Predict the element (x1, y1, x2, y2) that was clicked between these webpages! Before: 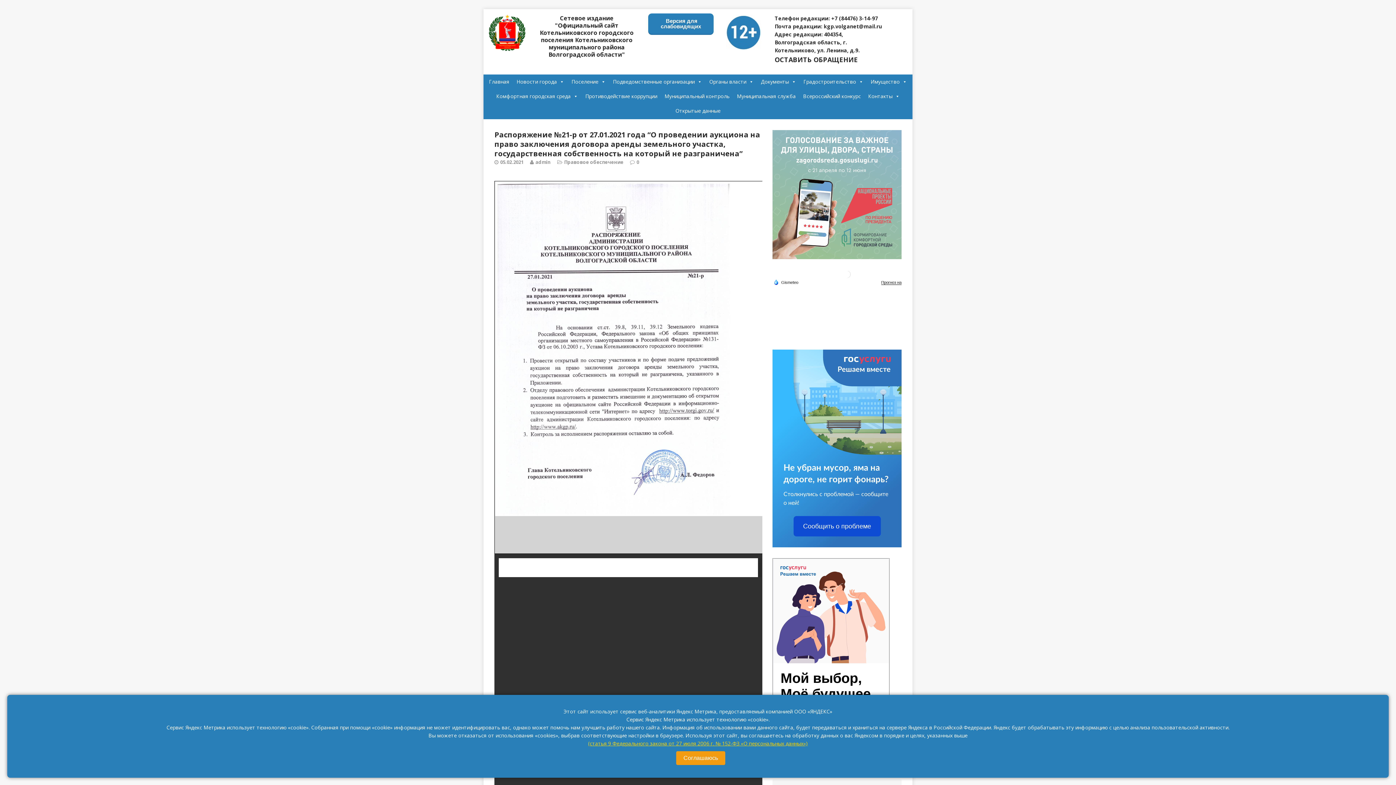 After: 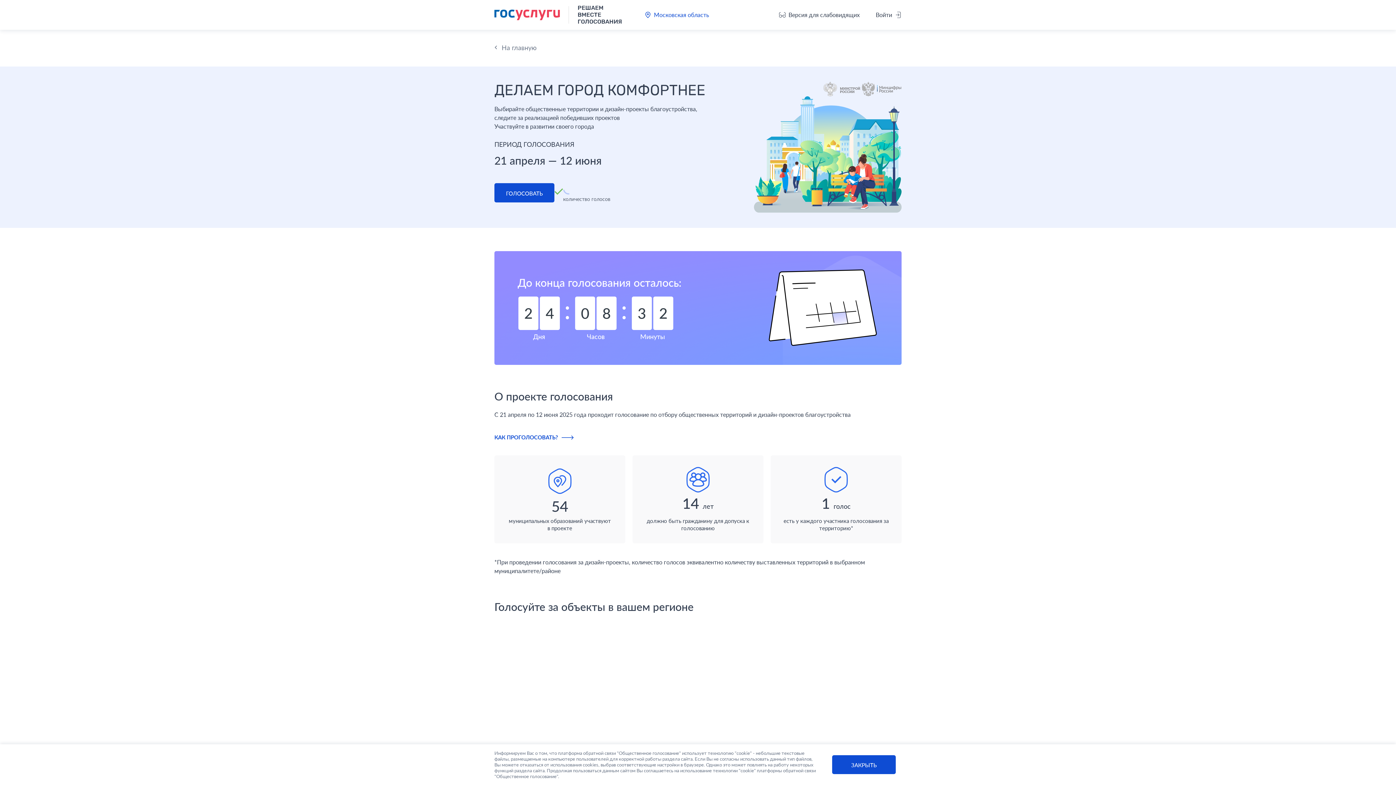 Action: bbox: (772, 251, 901, 258)